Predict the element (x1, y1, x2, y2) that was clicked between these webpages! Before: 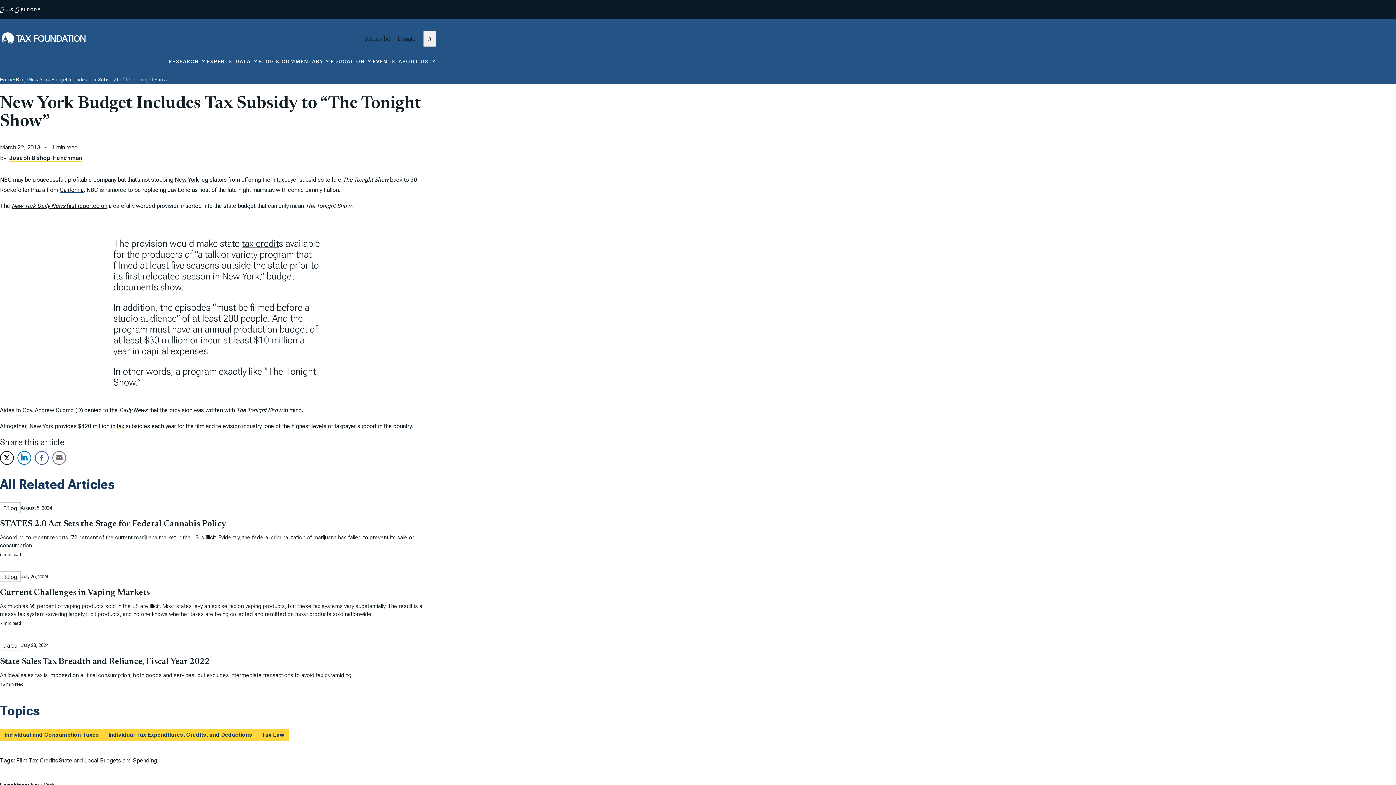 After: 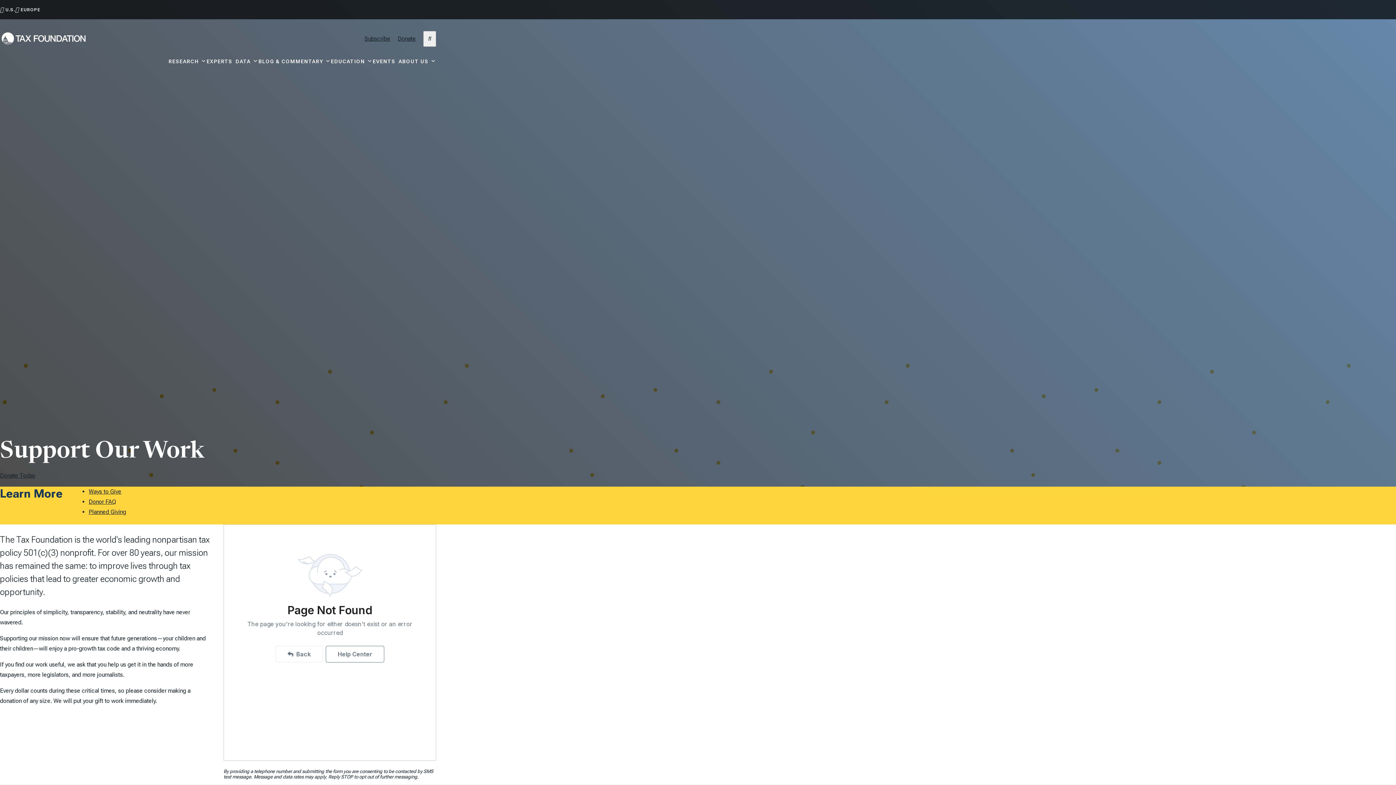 Action: bbox: (390, 30, 423, 47) label: Donate